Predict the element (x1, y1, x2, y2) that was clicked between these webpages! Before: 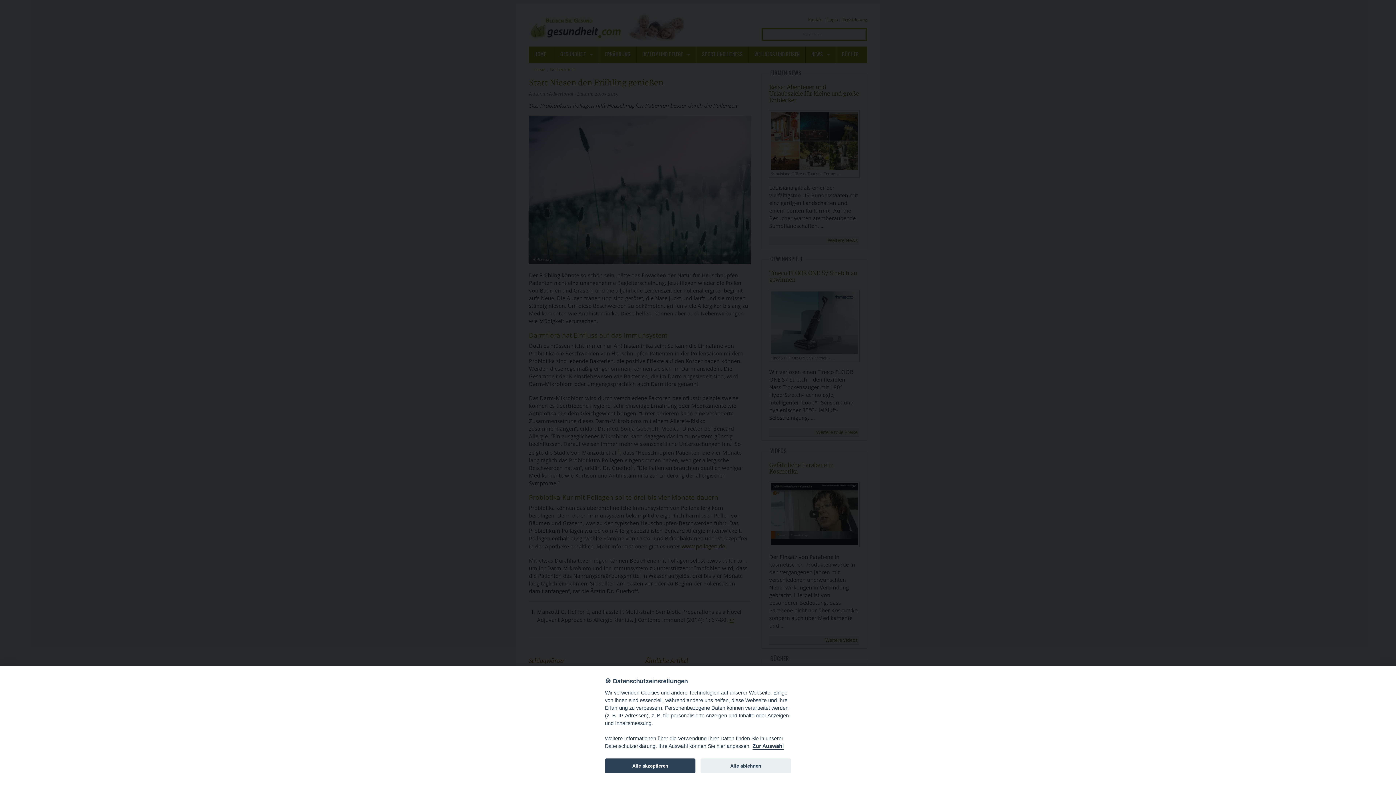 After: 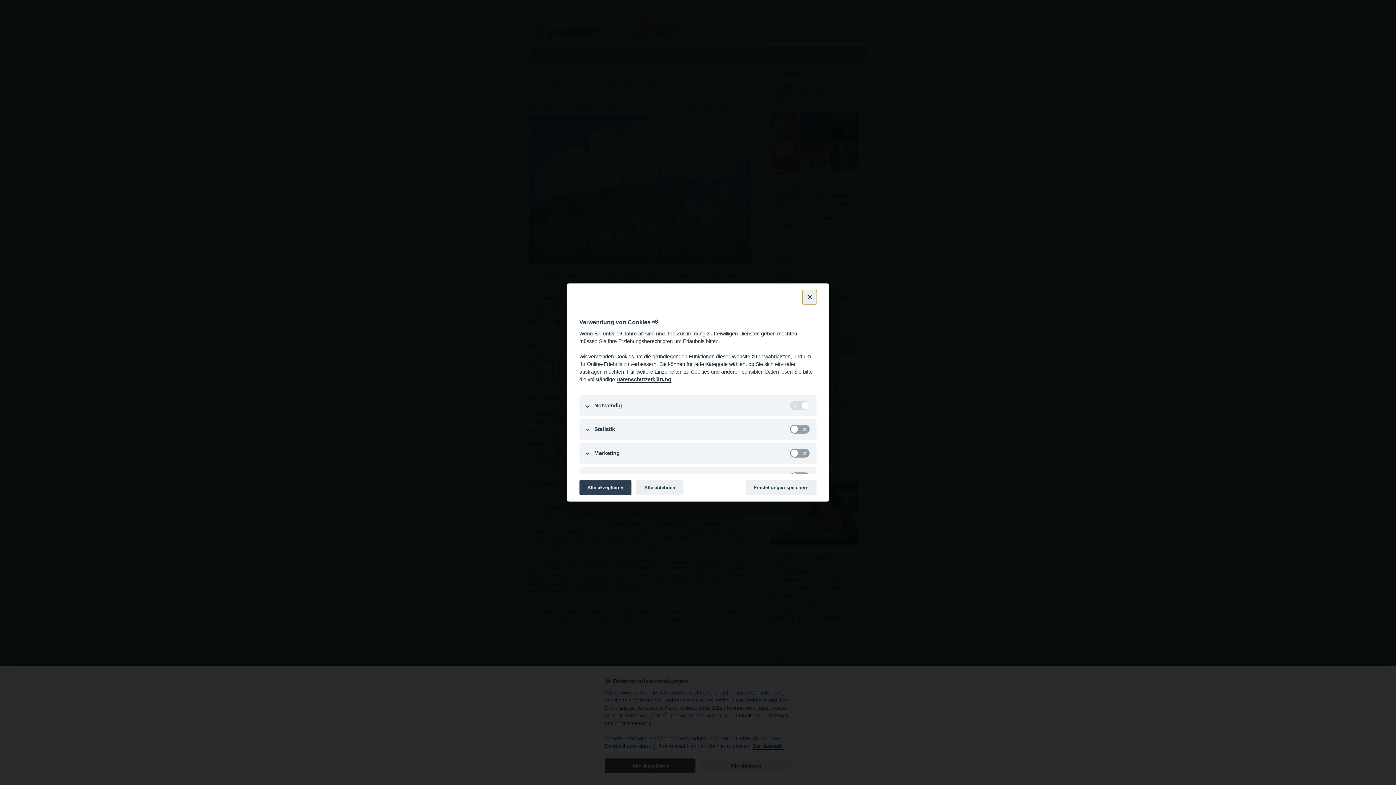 Action: bbox: (752, 743, 784, 750) label: Zur Auswahl